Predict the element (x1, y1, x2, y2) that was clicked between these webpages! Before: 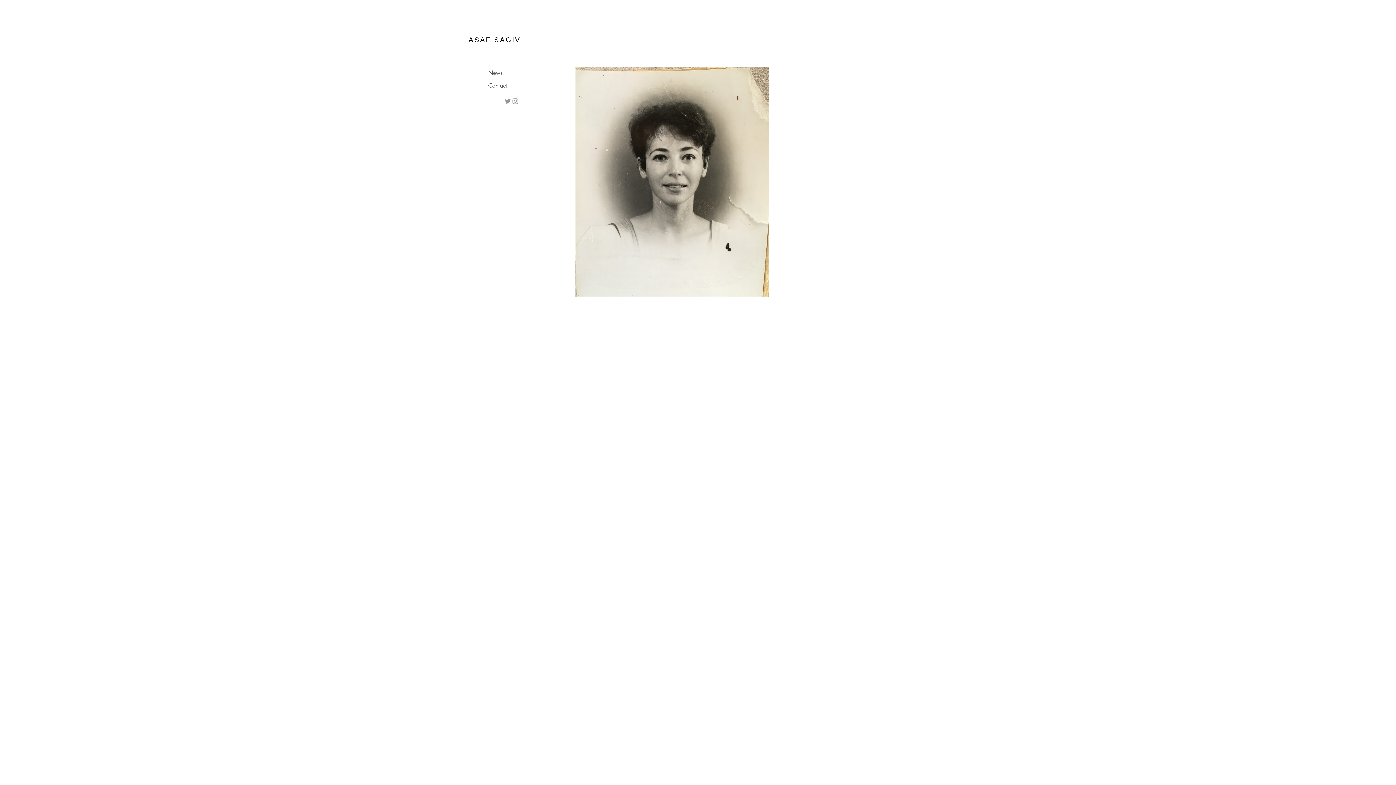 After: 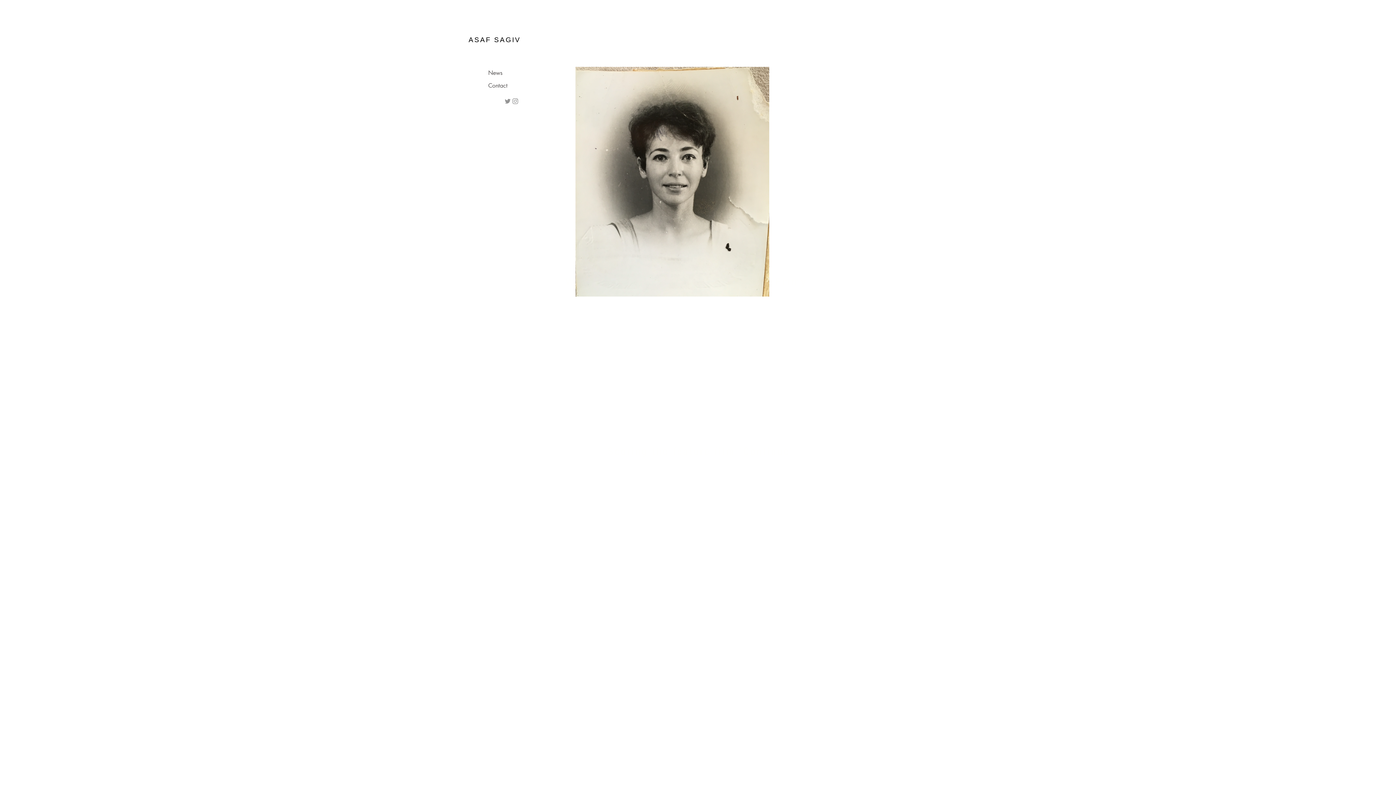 Action: label: Instagram bbox: (511, 97, 519, 105)